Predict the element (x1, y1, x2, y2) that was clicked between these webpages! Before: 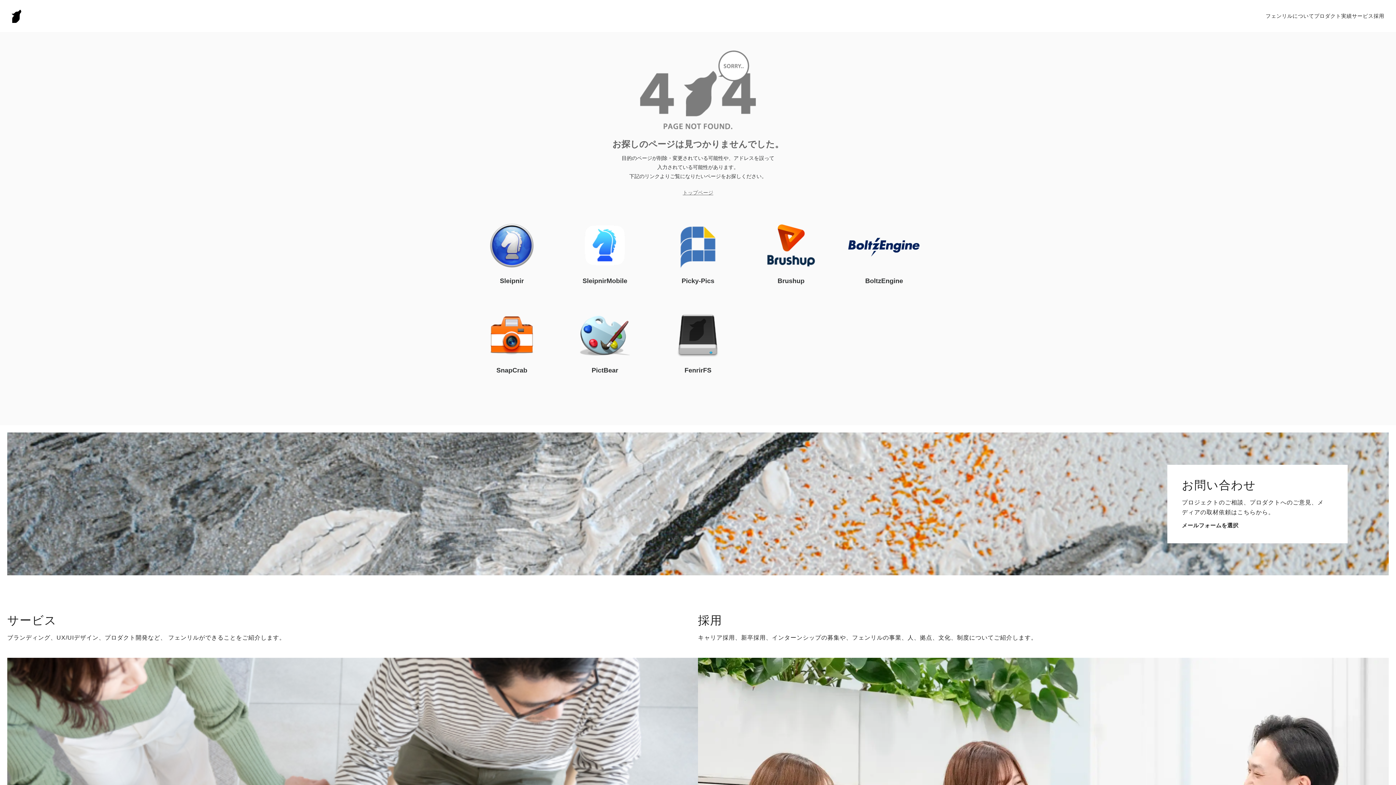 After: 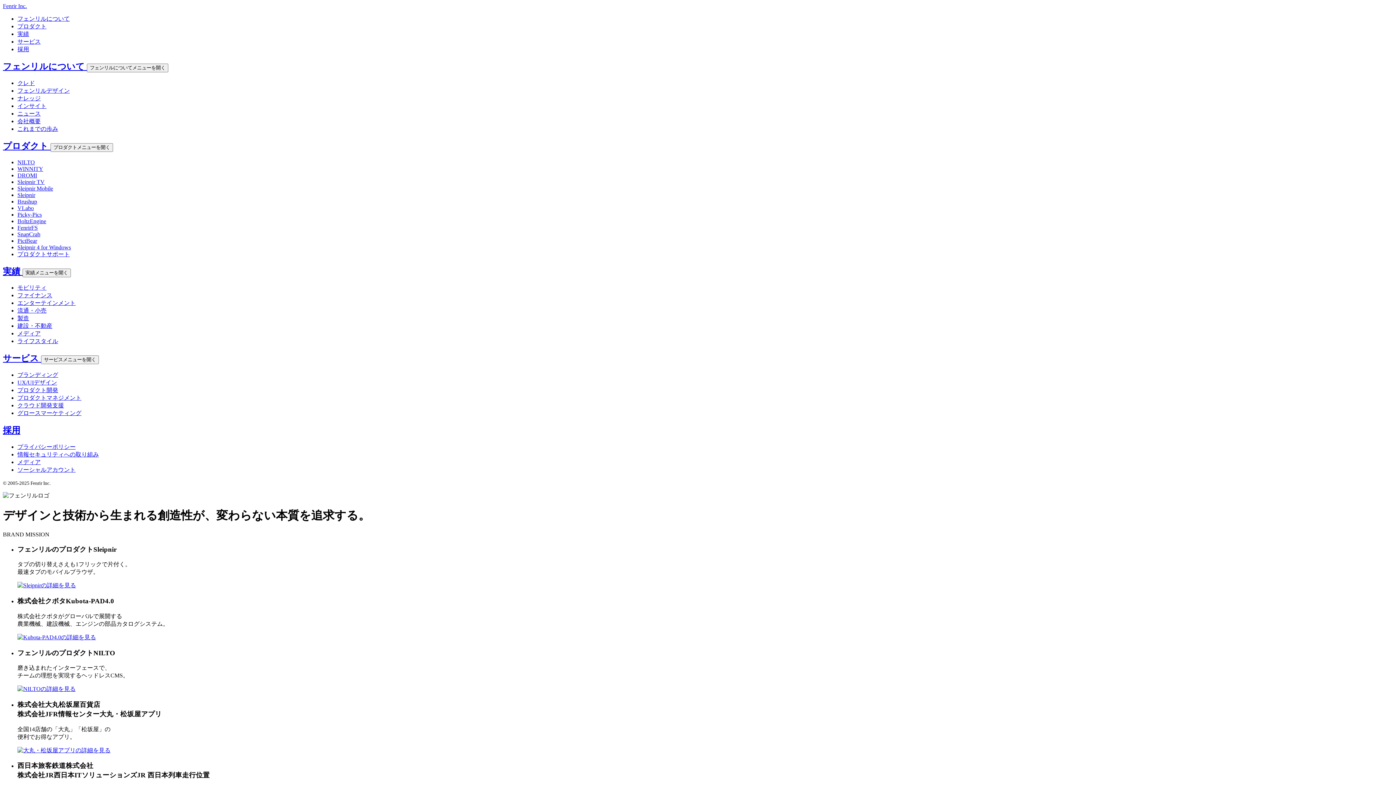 Action: bbox: (11, 9, 21, 22) label: Fenrir Inc.